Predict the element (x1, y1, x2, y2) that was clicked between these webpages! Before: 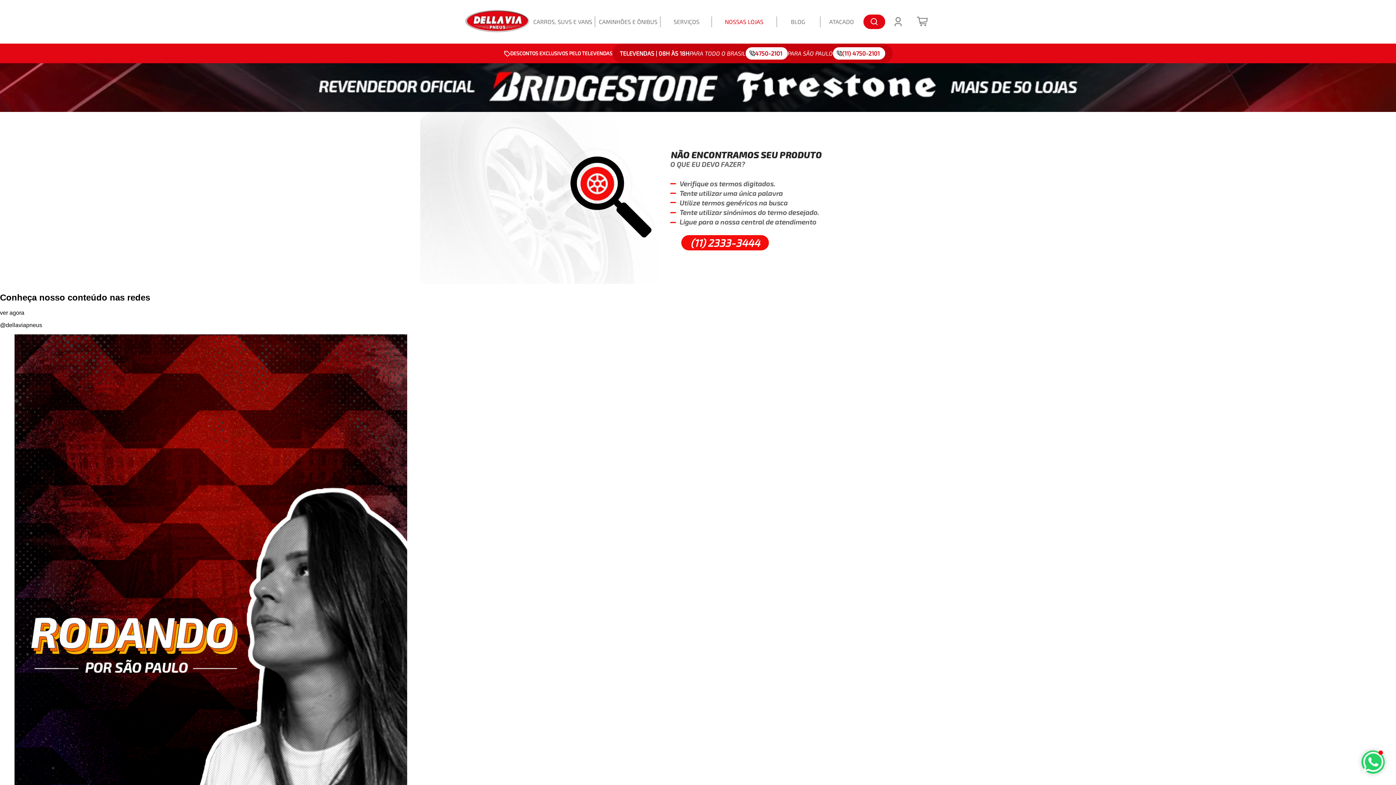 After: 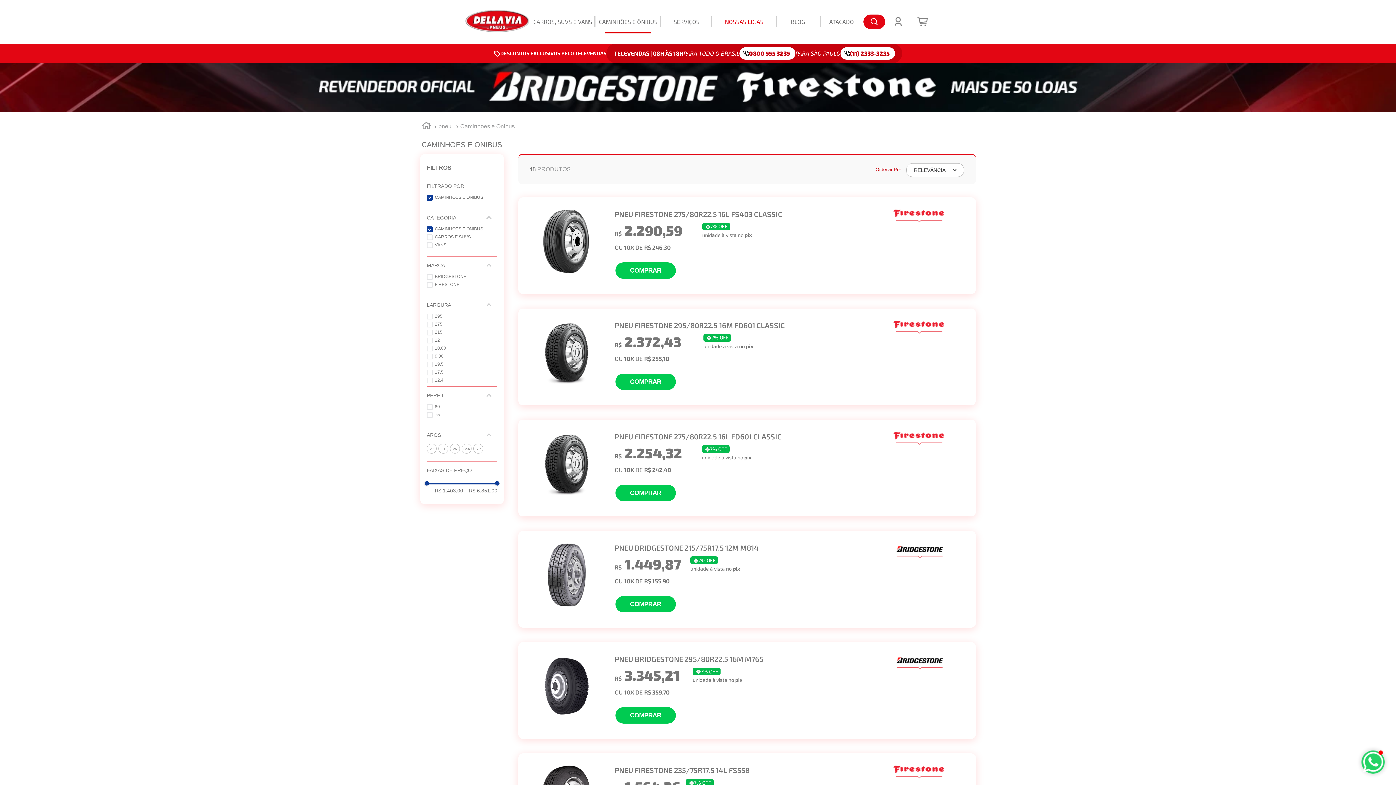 Action: label: CAMINHÕES E ÔNIBUS bbox: (595, 10, 661, 32)